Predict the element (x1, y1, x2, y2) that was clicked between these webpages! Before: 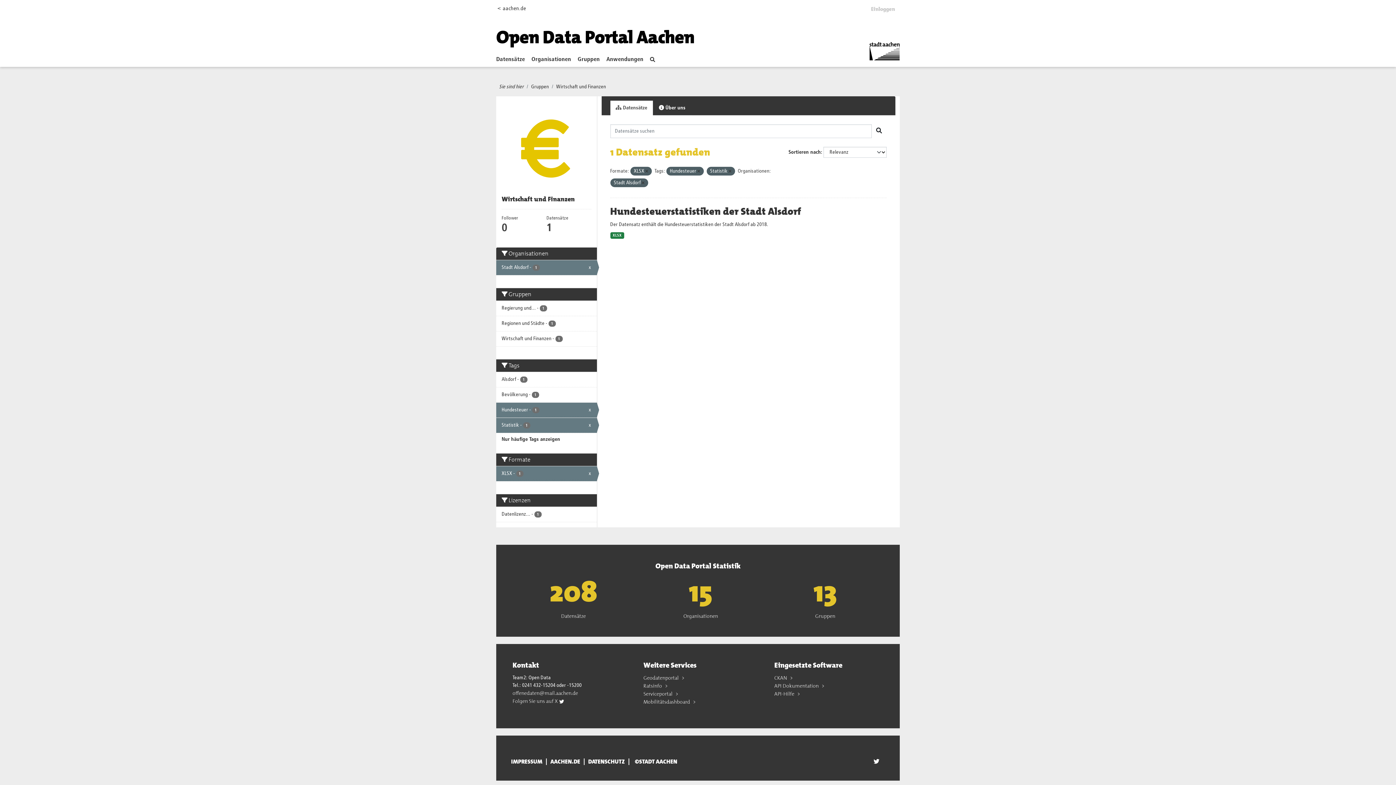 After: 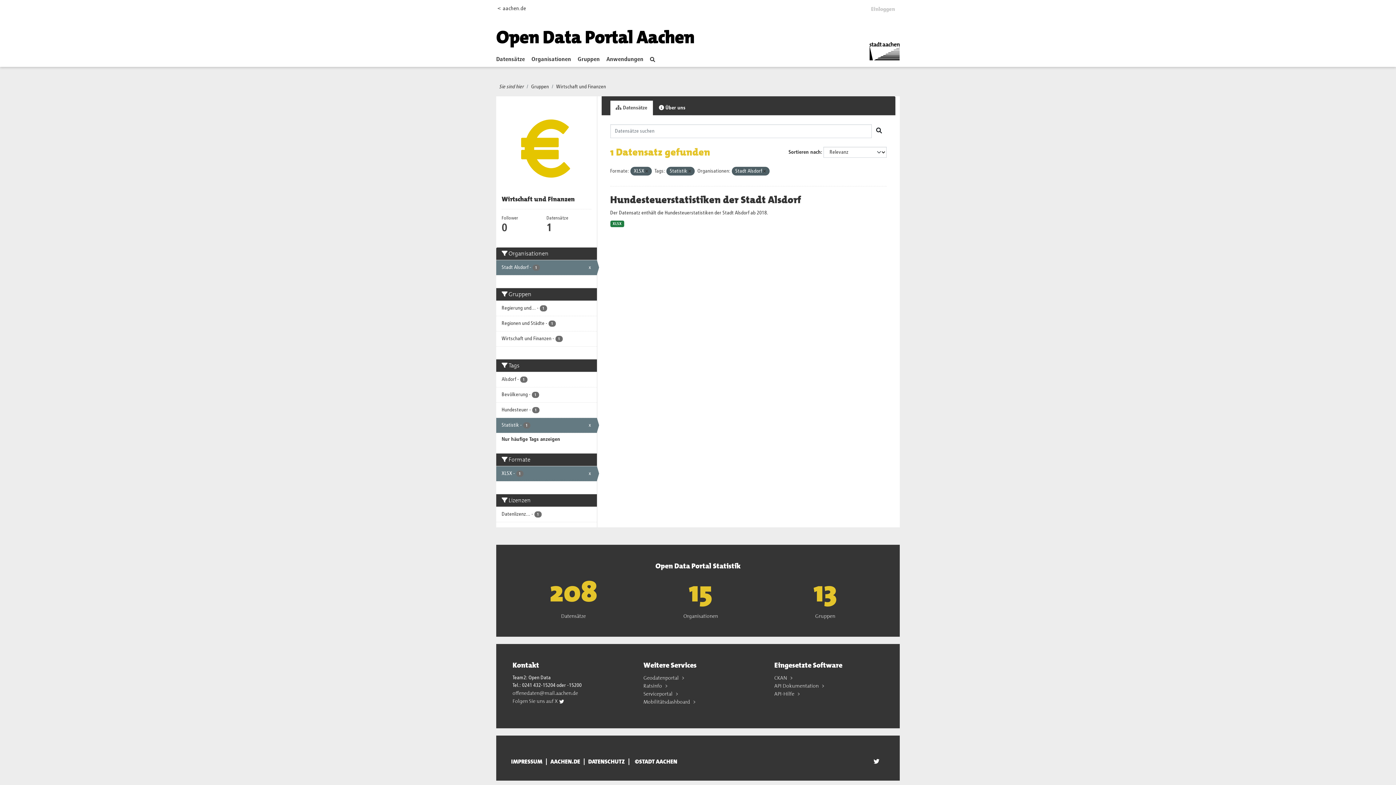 Action: bbox: (697, 169, 700, 173)